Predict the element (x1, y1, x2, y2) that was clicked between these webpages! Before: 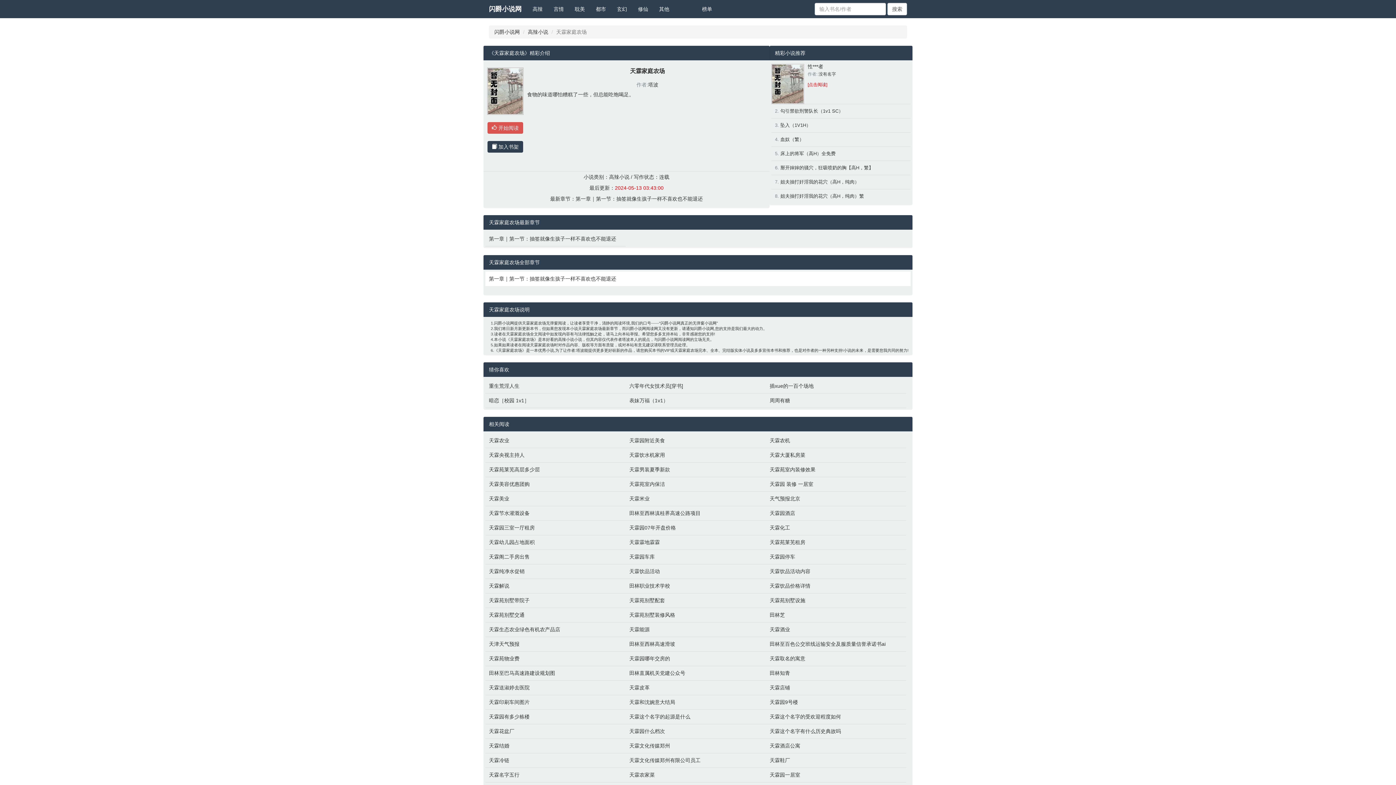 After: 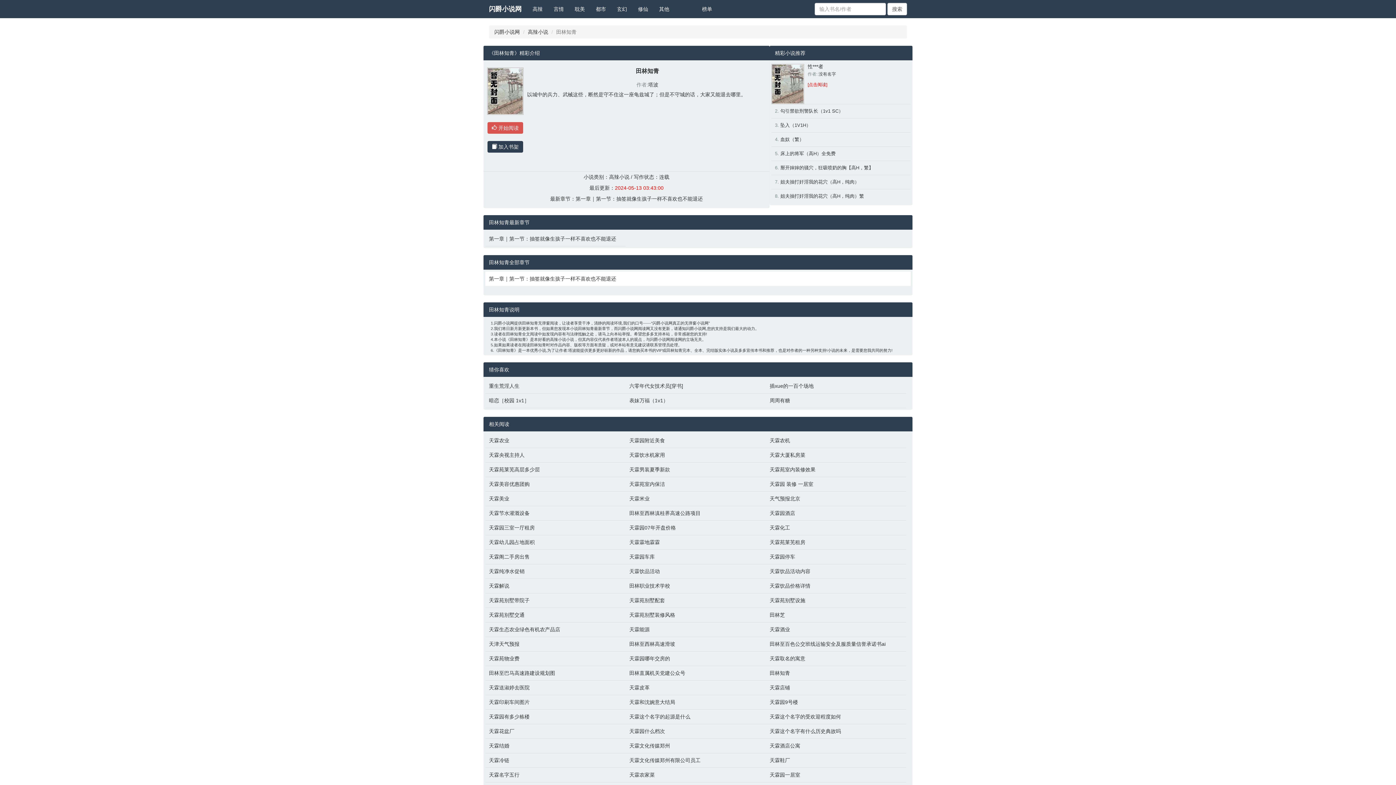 Action: bbox: (769, 669, 903, 677) label: 田林知青